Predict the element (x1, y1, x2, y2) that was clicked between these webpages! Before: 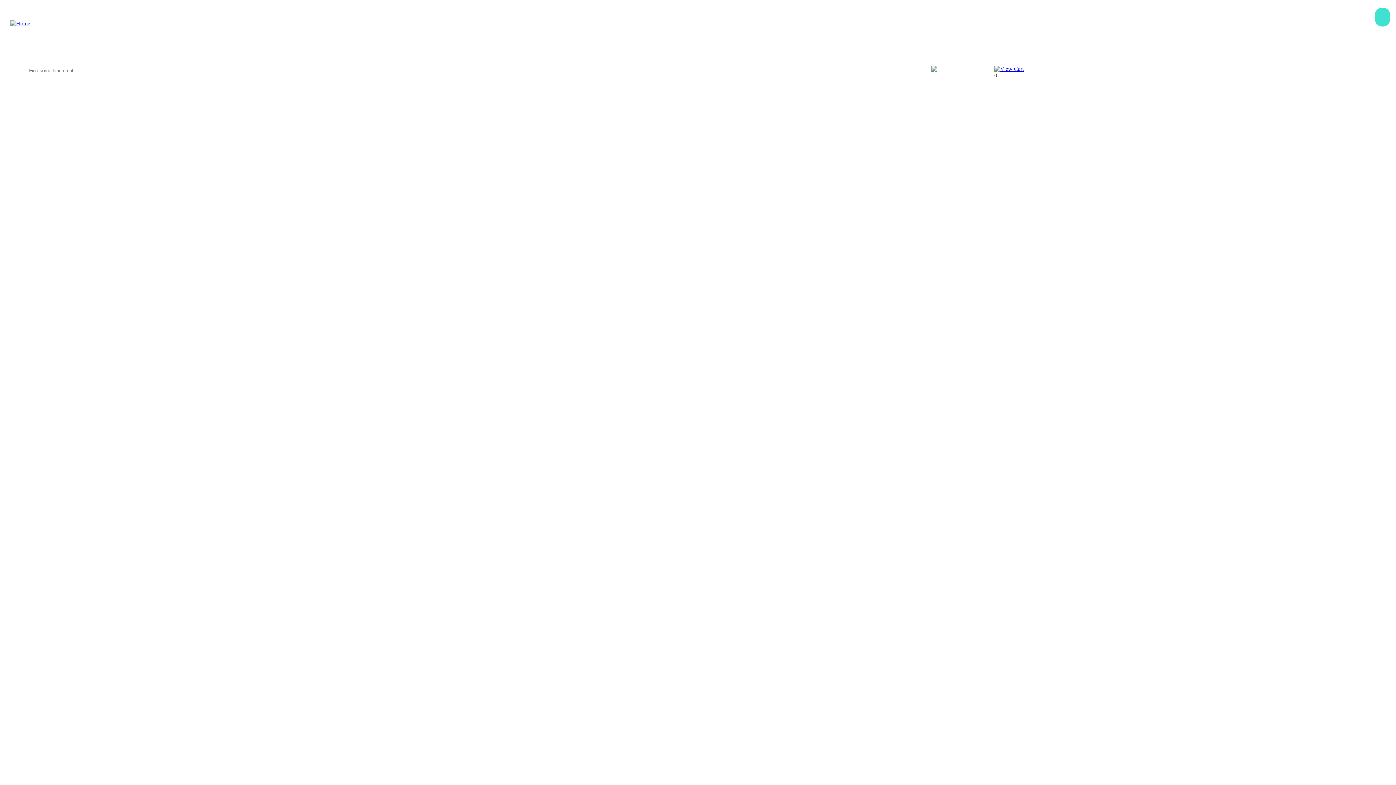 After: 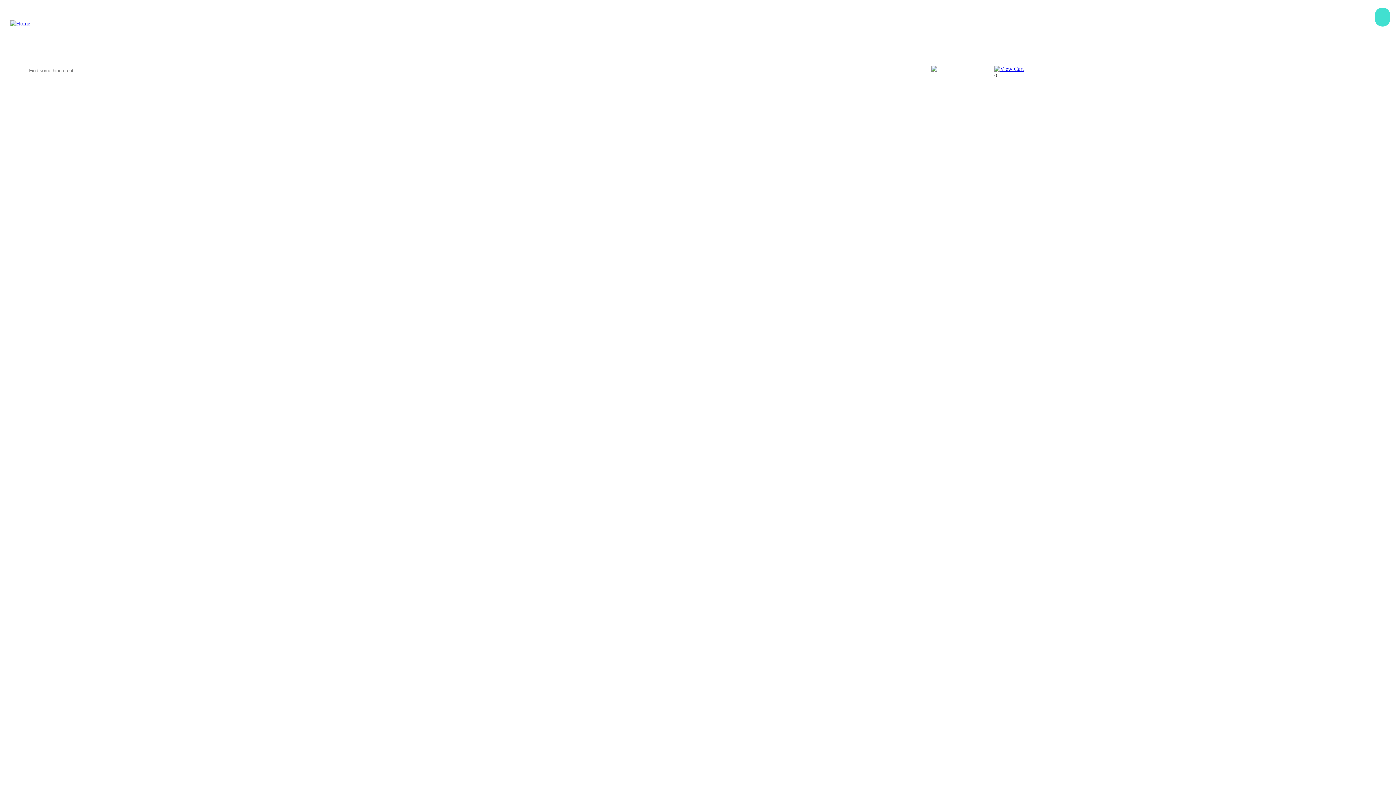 Action: bbox: (10, 20, 30, 26)